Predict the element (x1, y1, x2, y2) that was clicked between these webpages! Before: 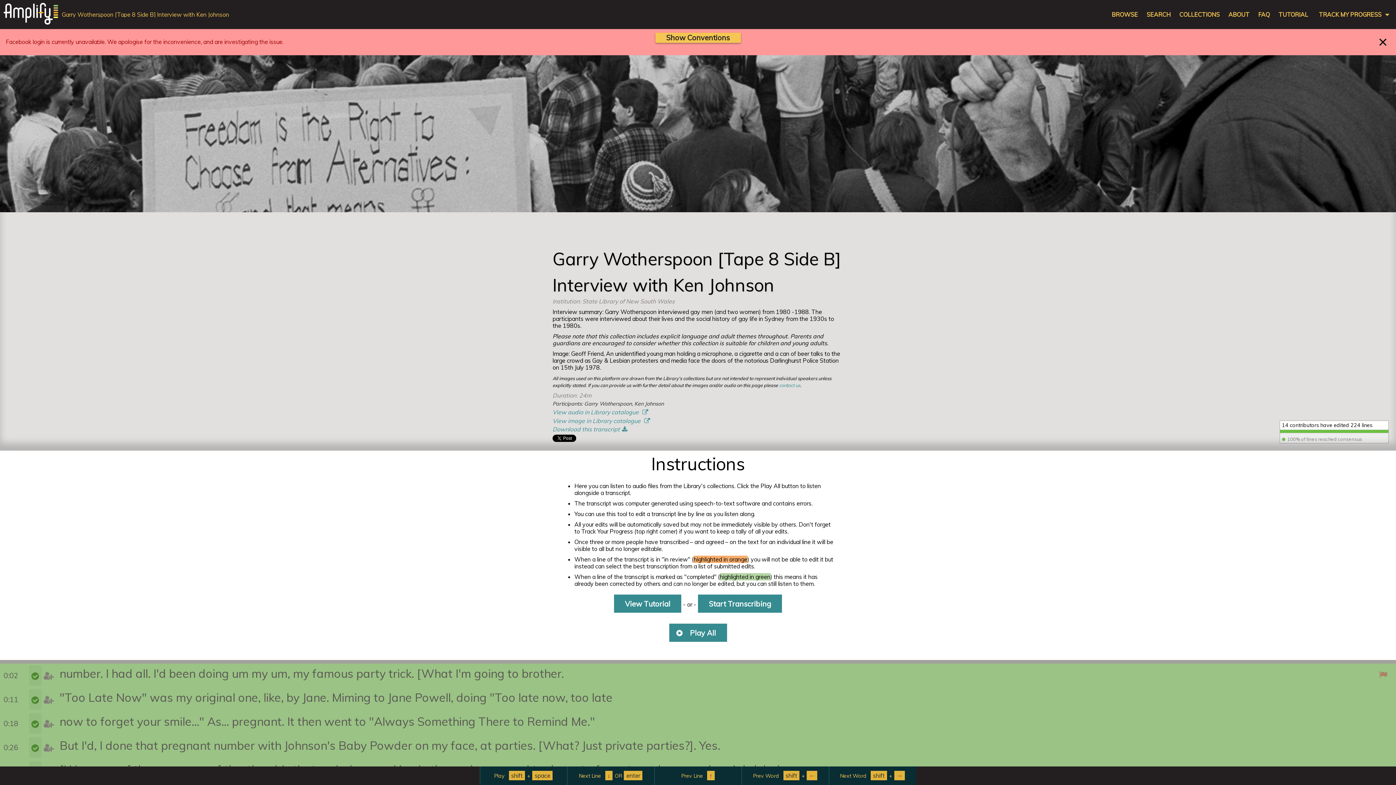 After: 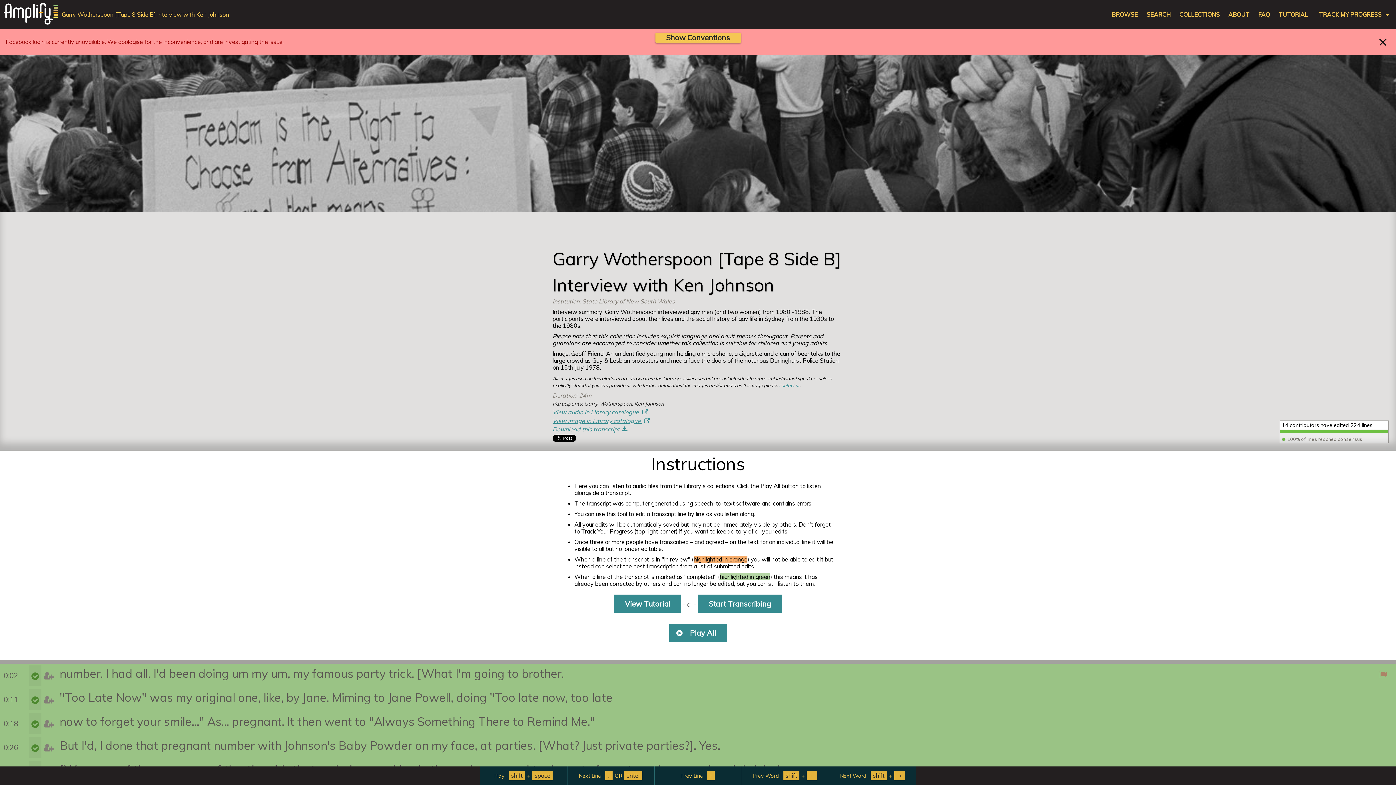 Action: bbox: (552, 417, 650, 424) label: View image in Library catalogue 